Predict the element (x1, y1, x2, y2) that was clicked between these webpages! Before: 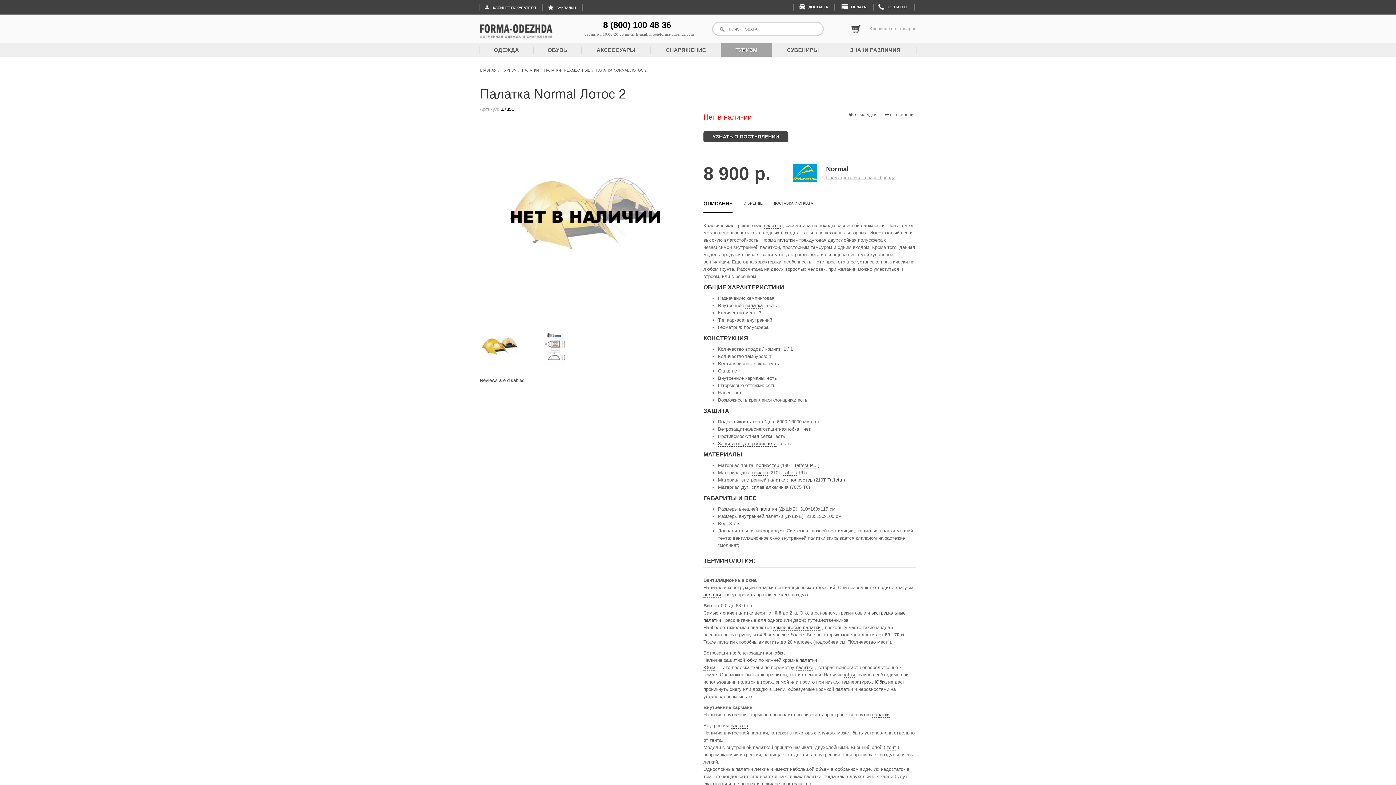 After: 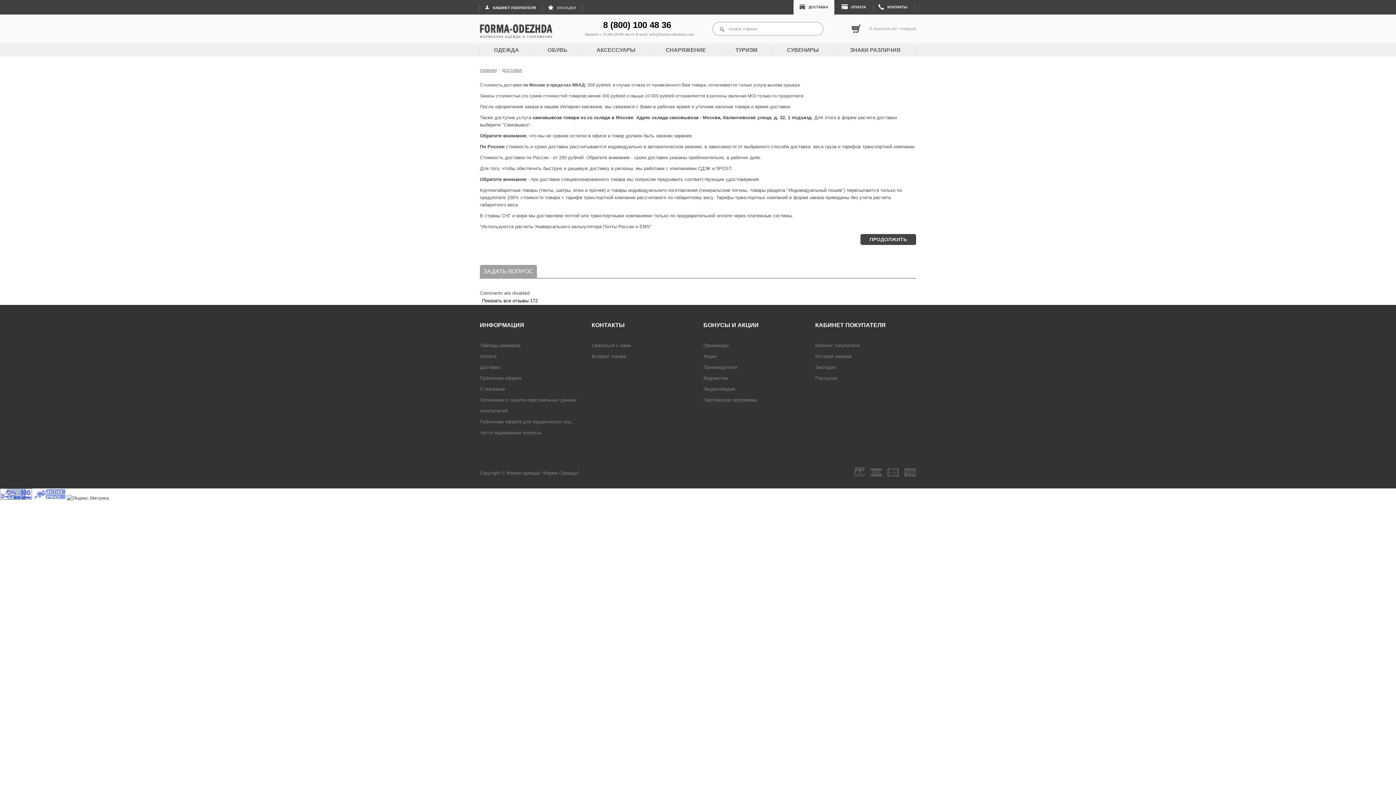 Action: label: ДОСТАВКА bbox: (793, 4, 833, 10)